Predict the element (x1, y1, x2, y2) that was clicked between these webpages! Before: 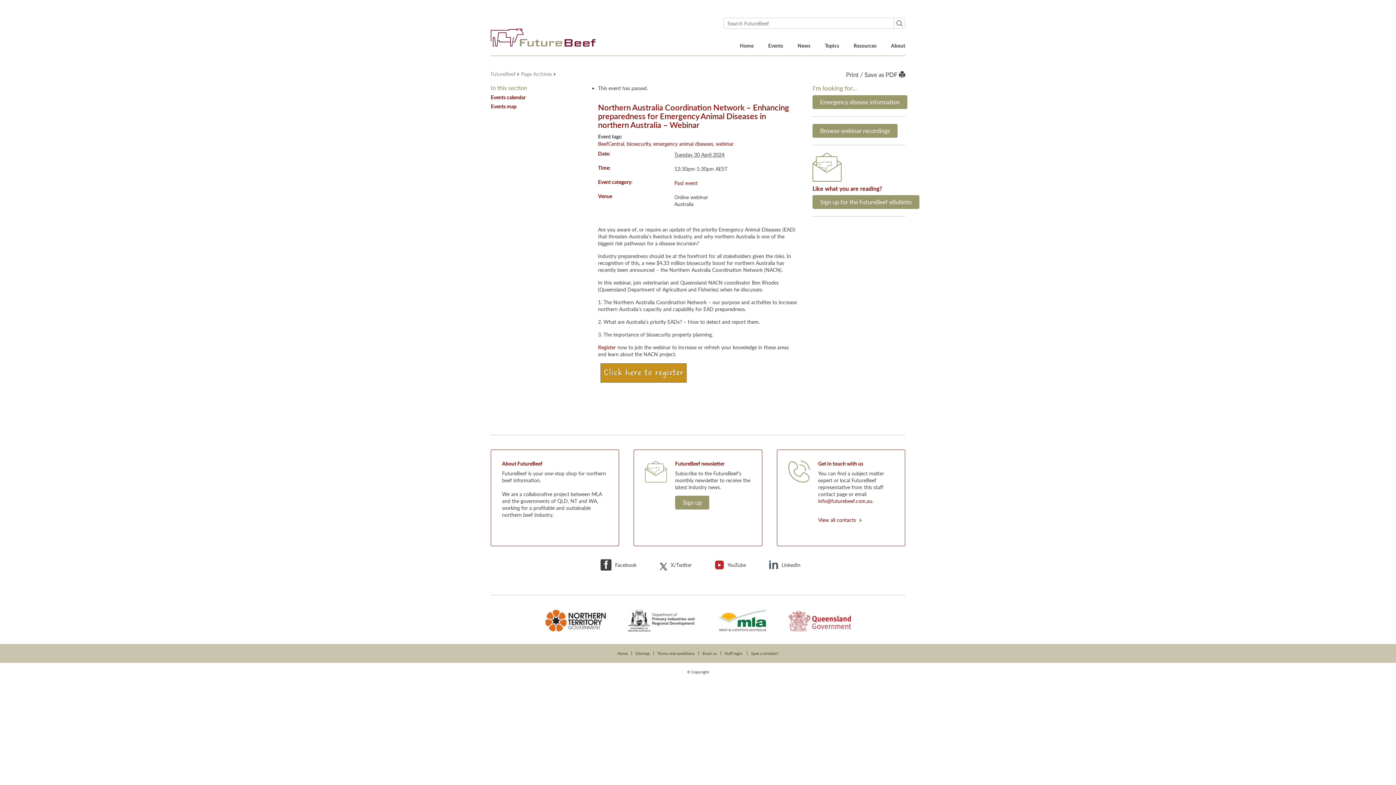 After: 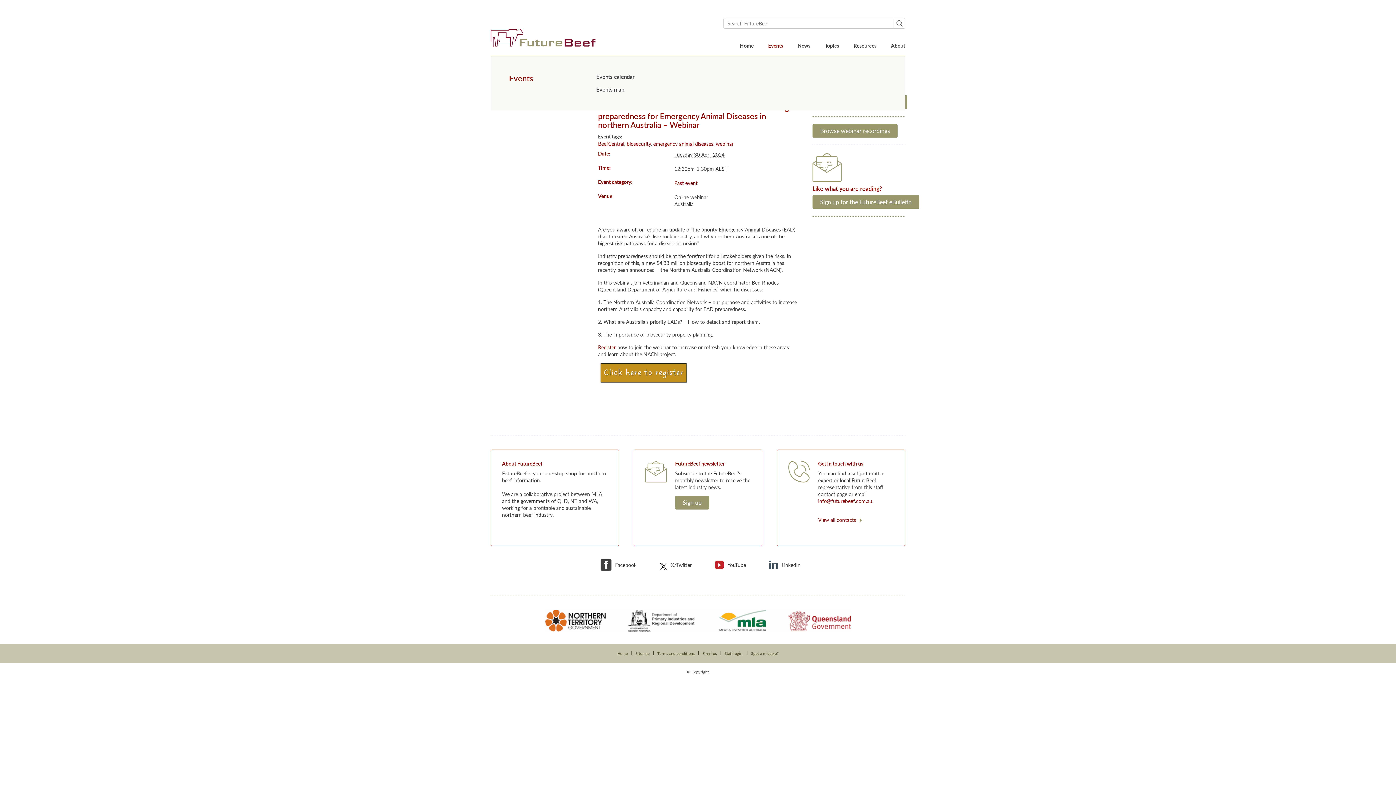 Action: bbox: (768, 36, 783, 55) label: Events